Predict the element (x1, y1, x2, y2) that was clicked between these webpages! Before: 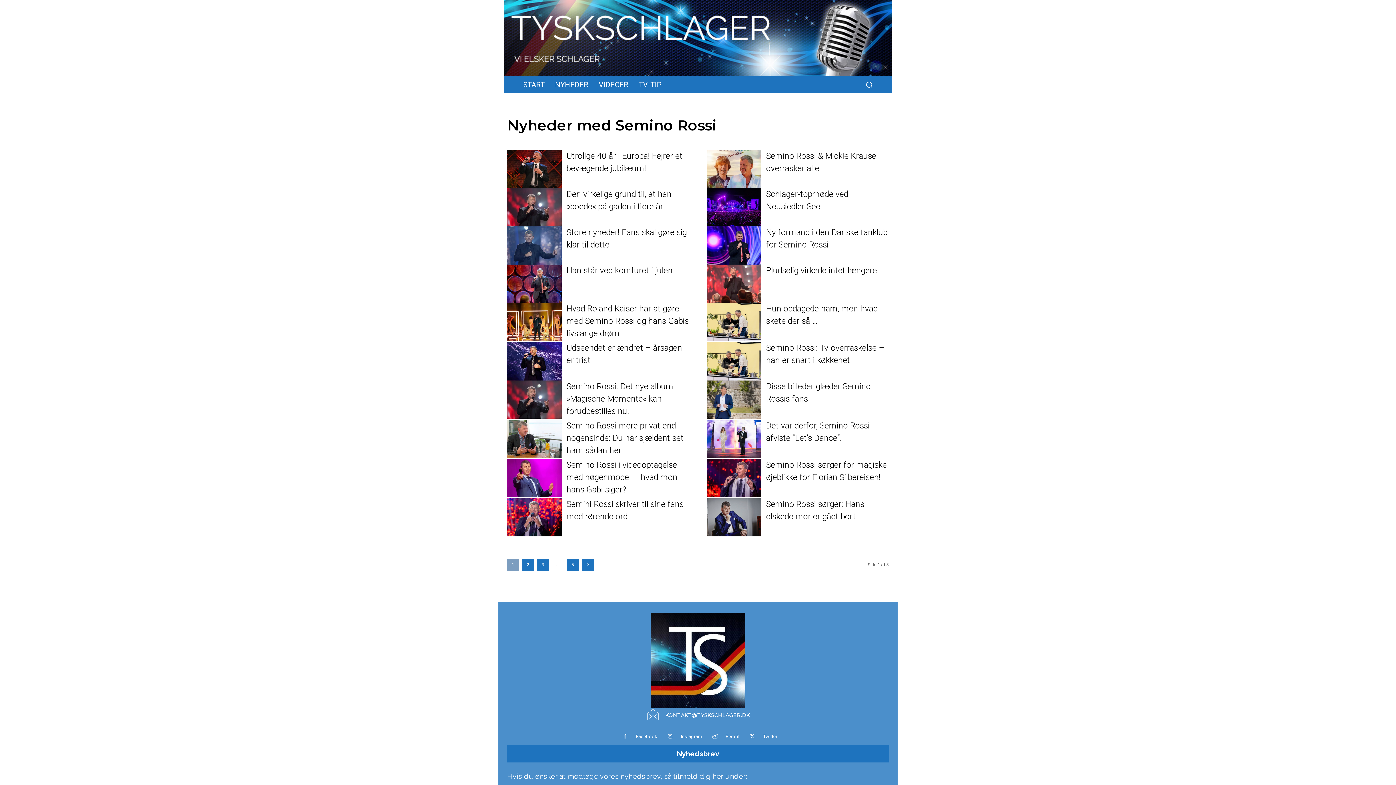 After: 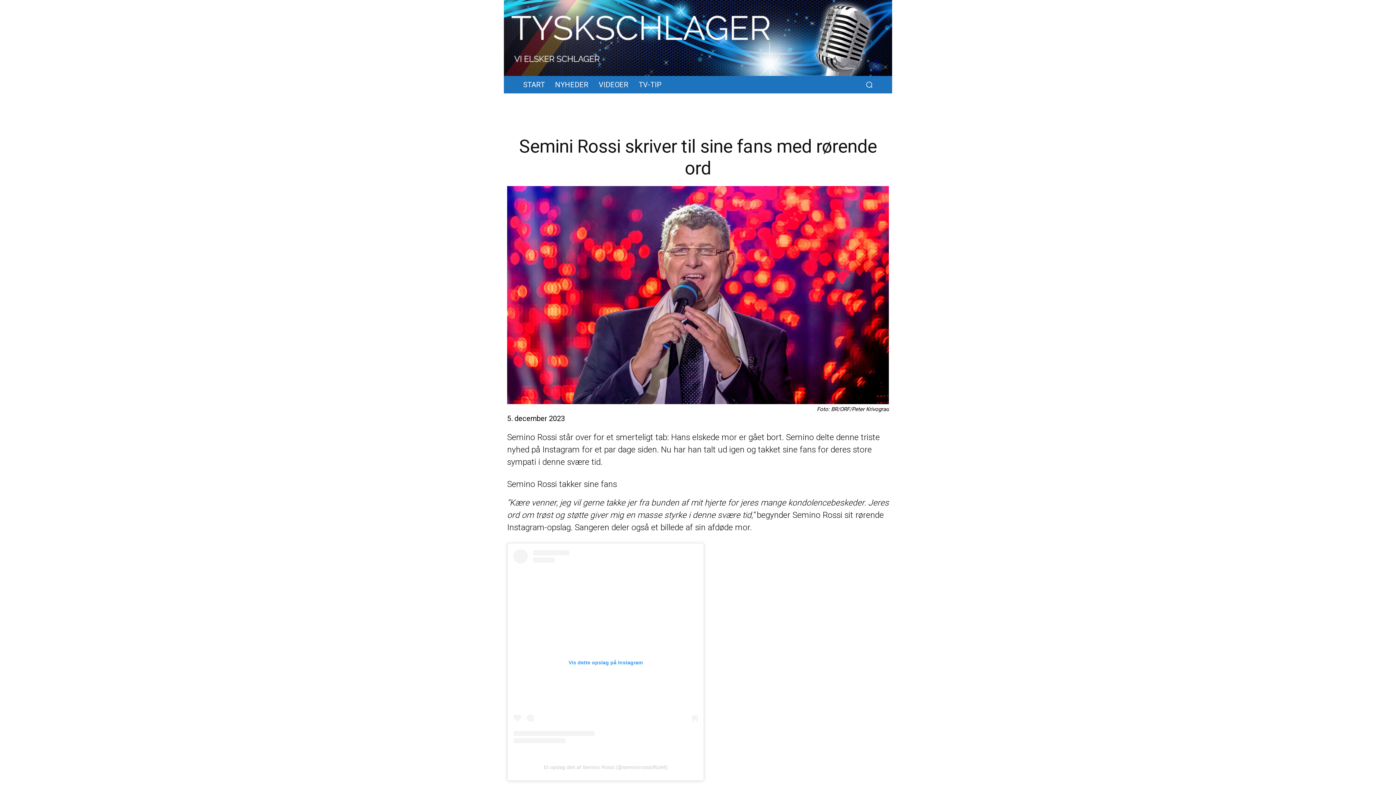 Action: bbox: (507, 498, 561, 536)